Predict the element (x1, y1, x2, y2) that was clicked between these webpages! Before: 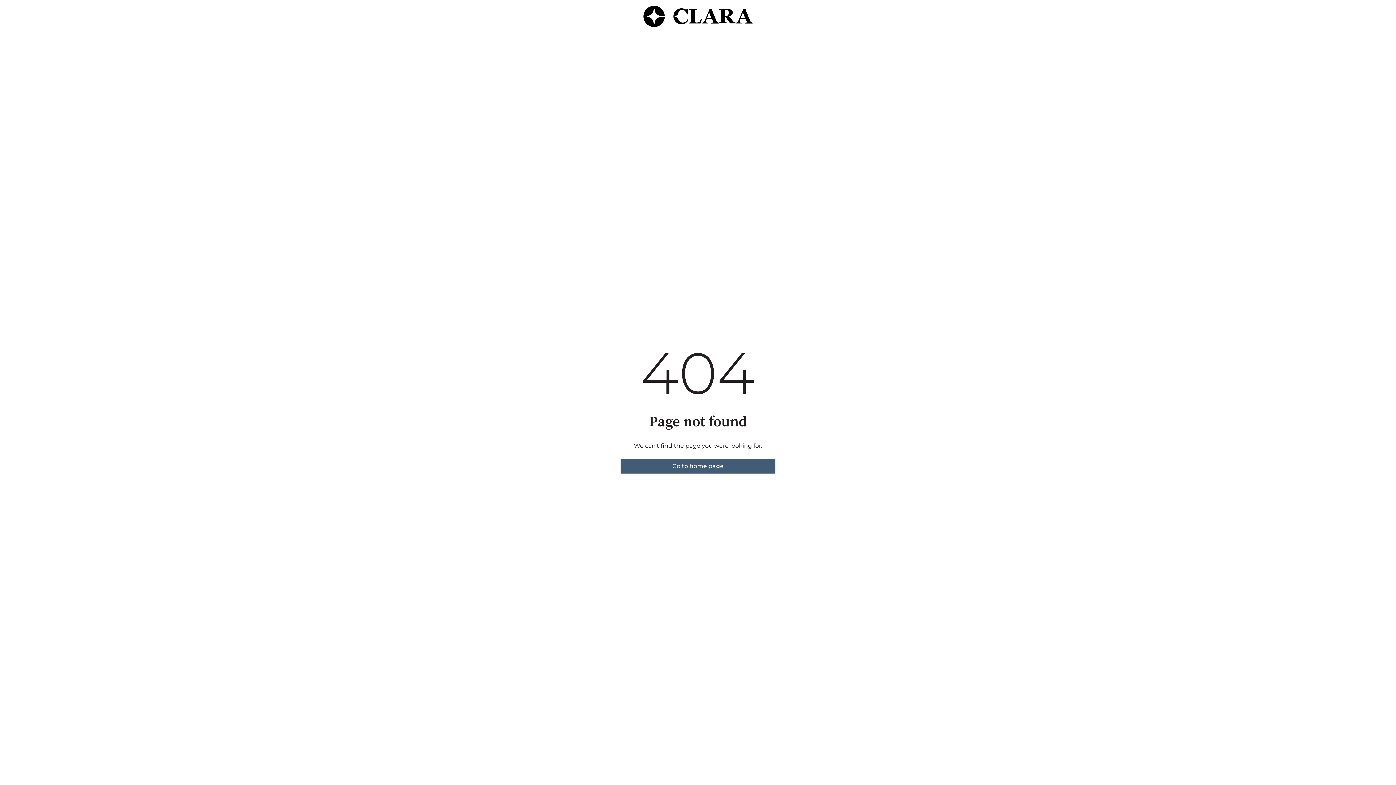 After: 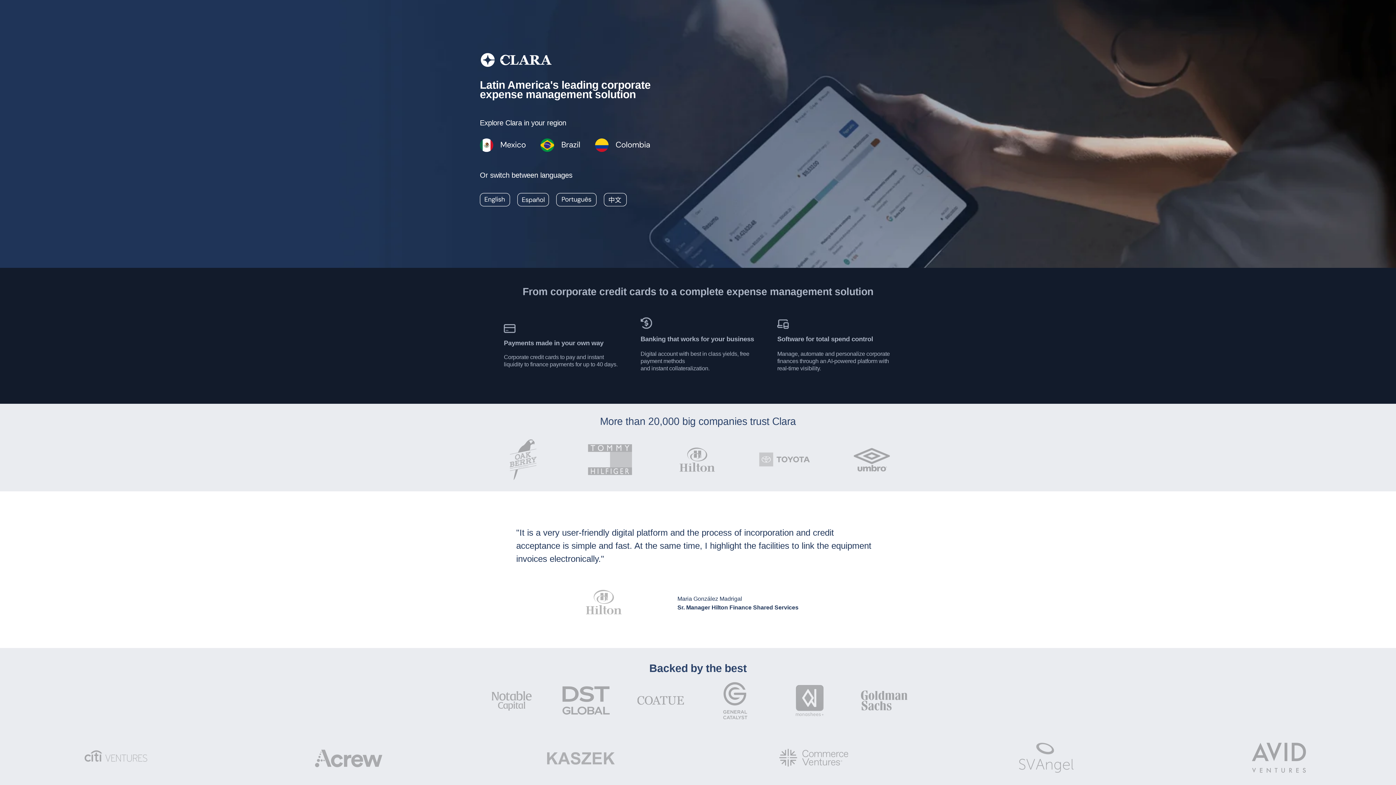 Action: label: Go to home page bbox: (620, 459, 775, 473)